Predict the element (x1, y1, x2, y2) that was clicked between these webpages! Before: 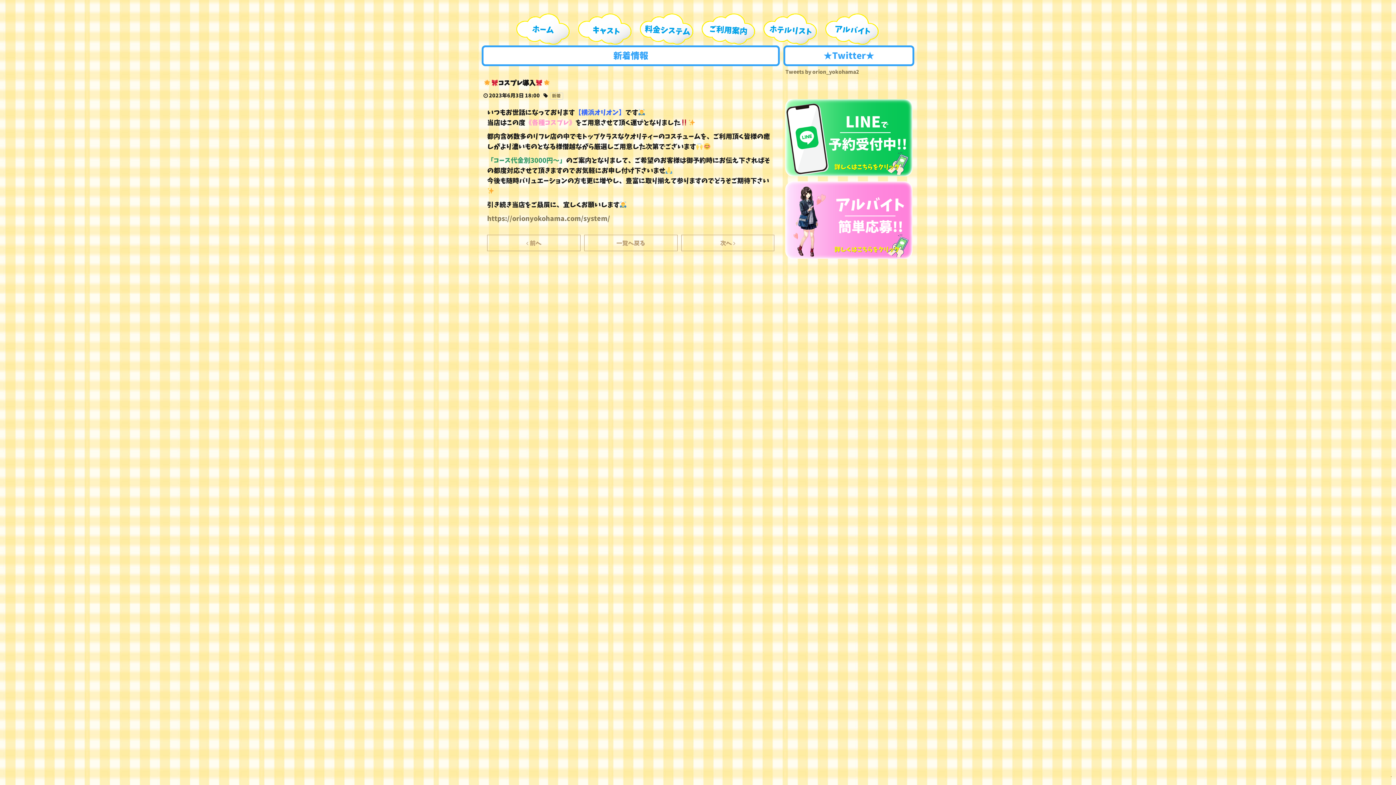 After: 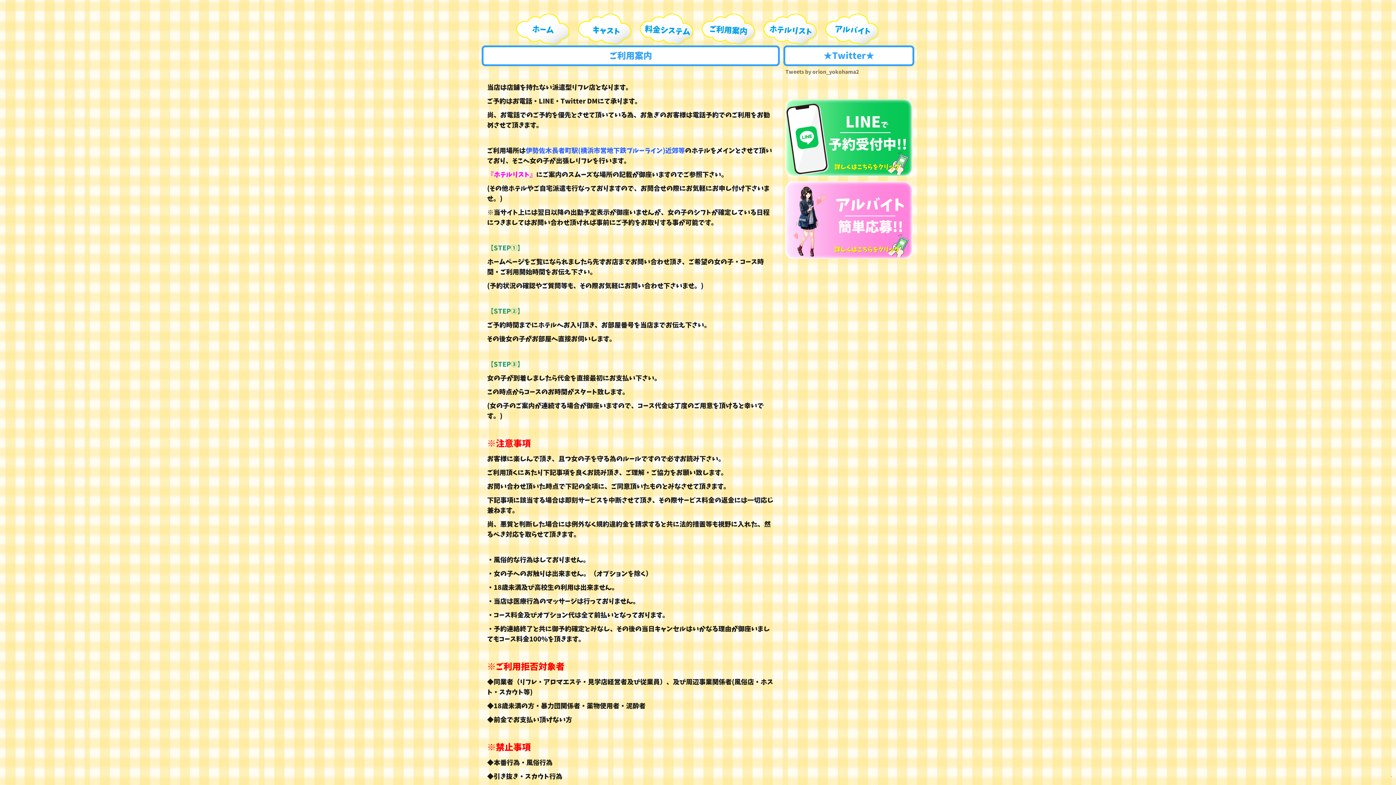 Action: bbox: (698, 11, 760, 47)